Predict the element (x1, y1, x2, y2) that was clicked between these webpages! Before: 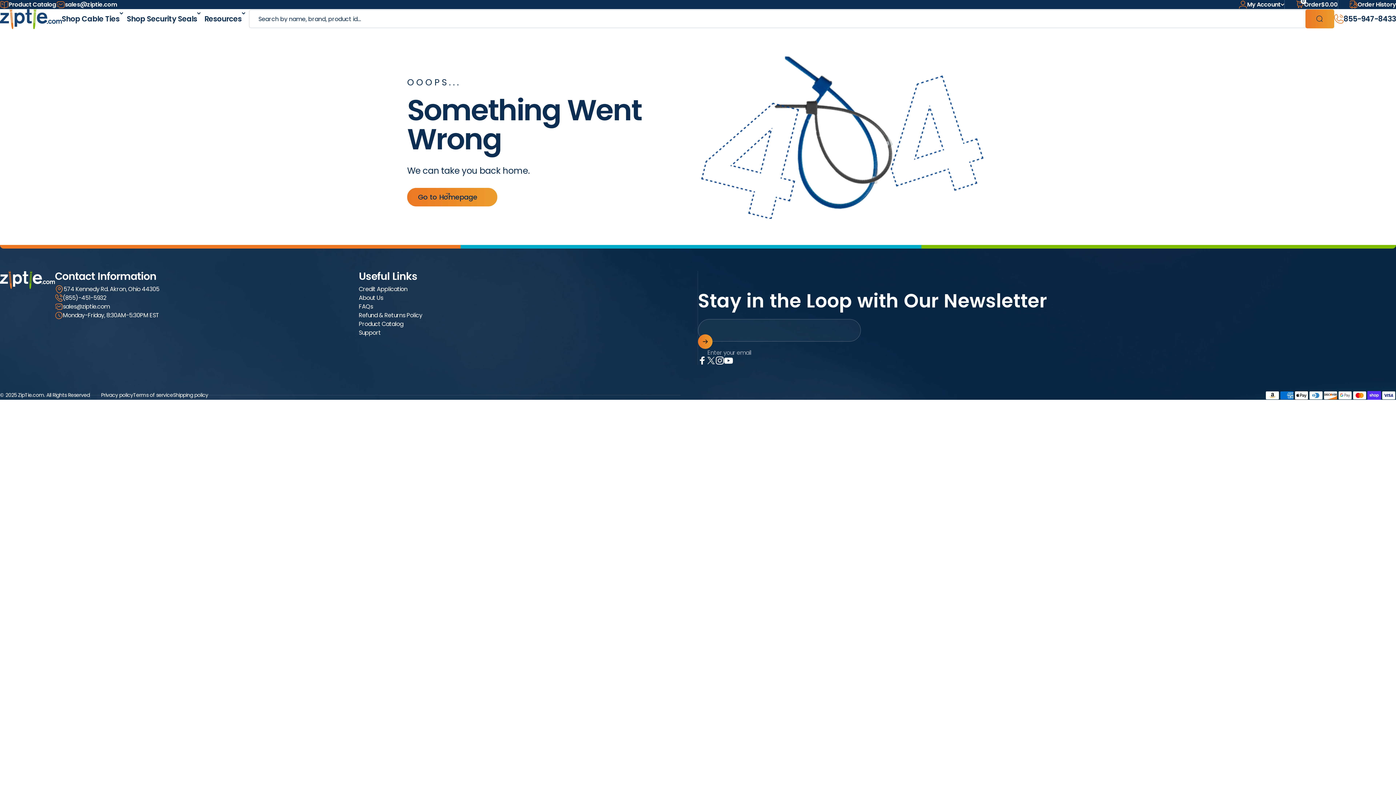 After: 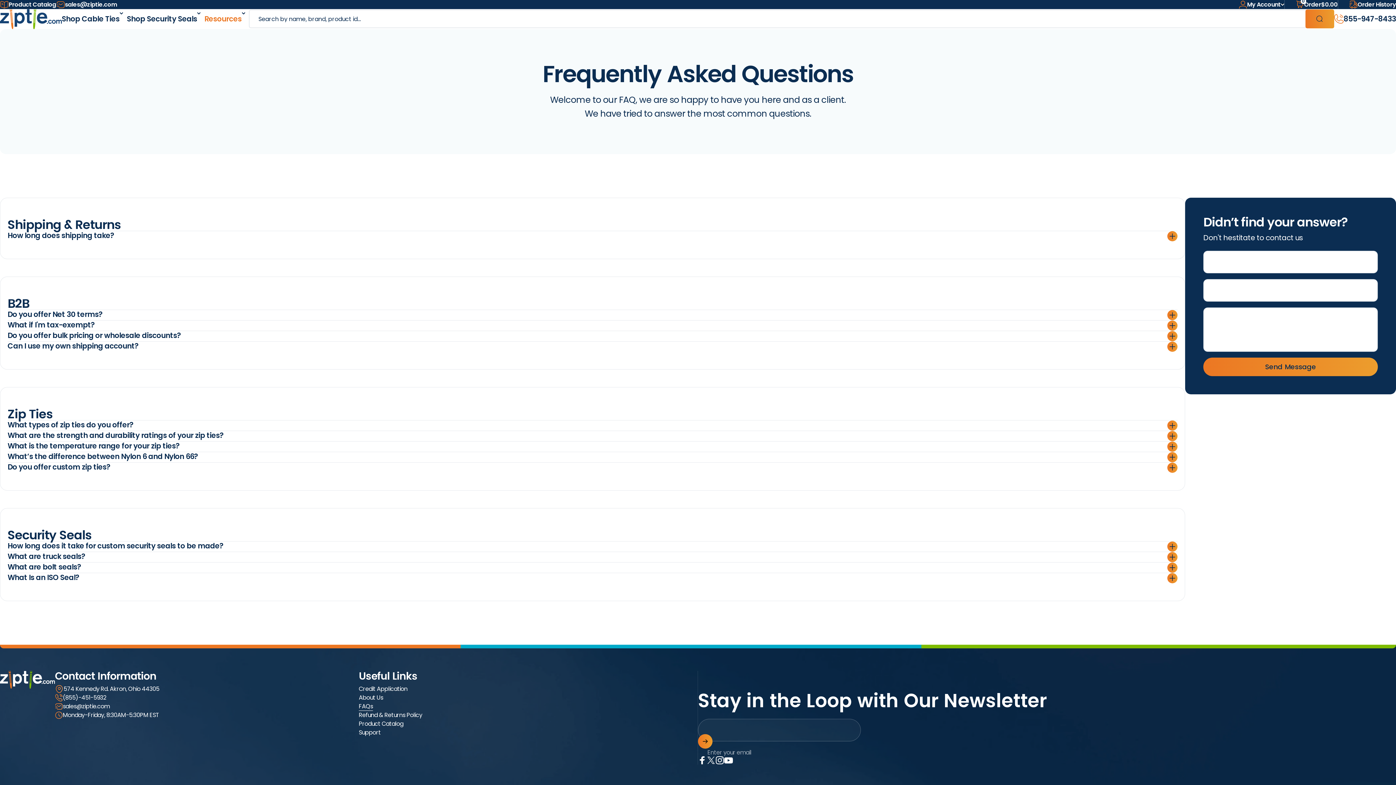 Action: bbox: (358, 302, 373, 311) label: FAQs